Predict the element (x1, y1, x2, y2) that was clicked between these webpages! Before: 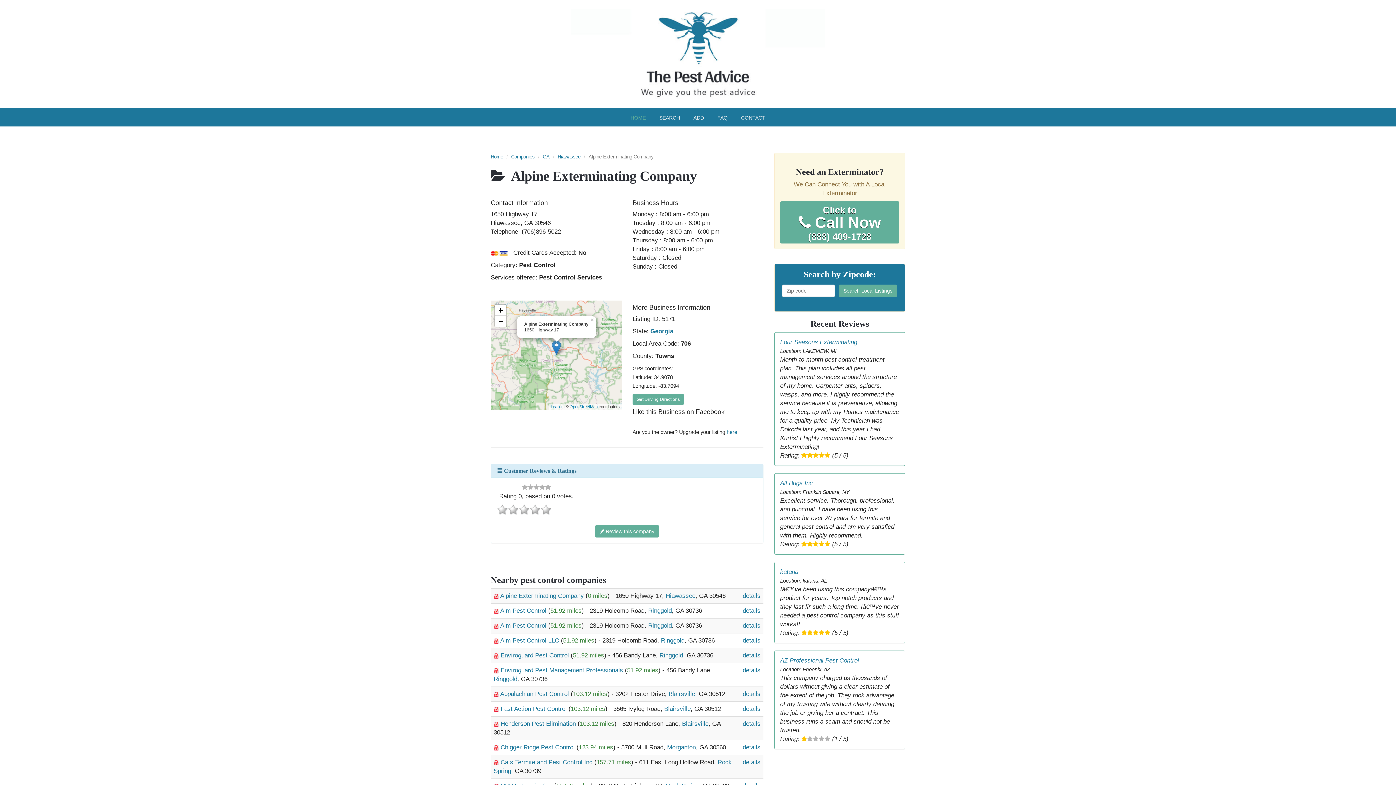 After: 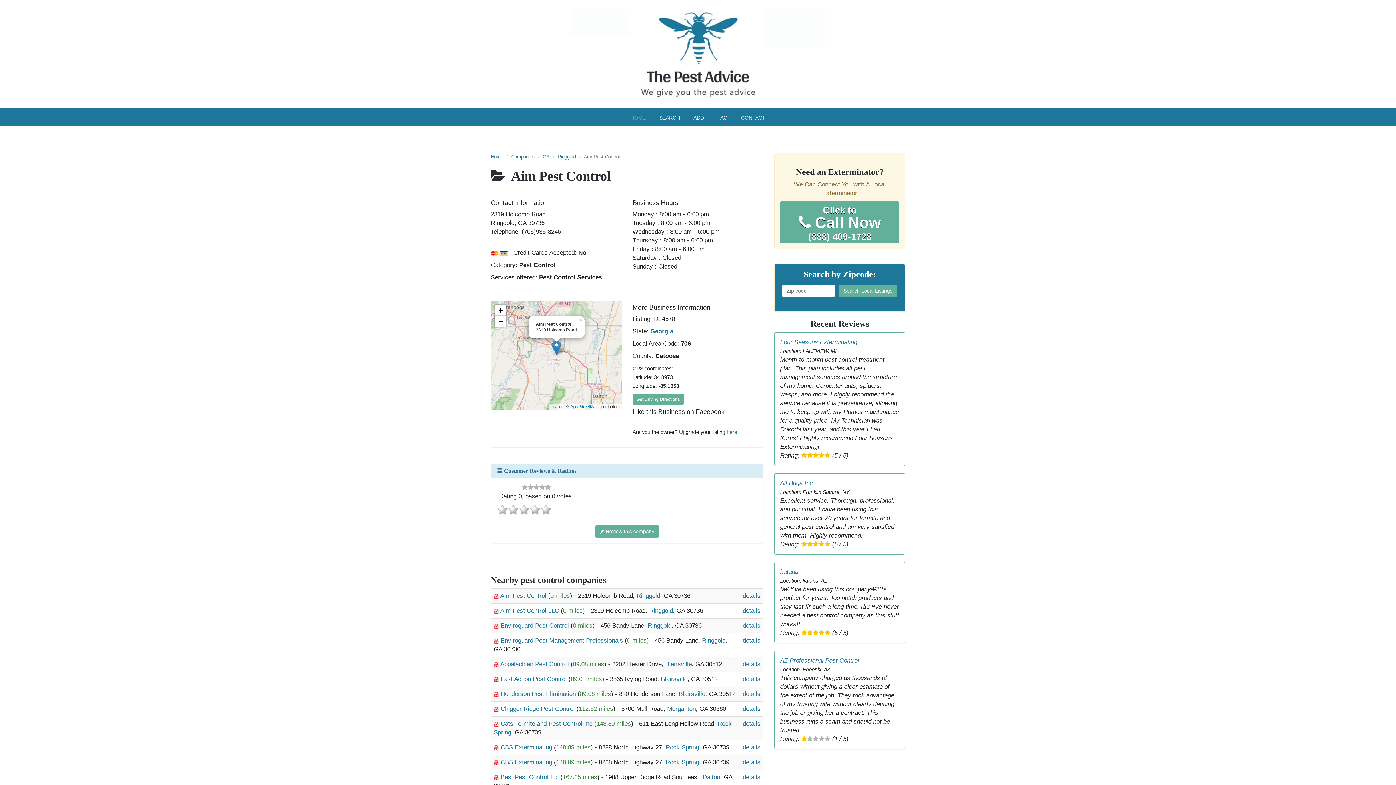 Action: label: details bbox: (742, 622, 760, 629)